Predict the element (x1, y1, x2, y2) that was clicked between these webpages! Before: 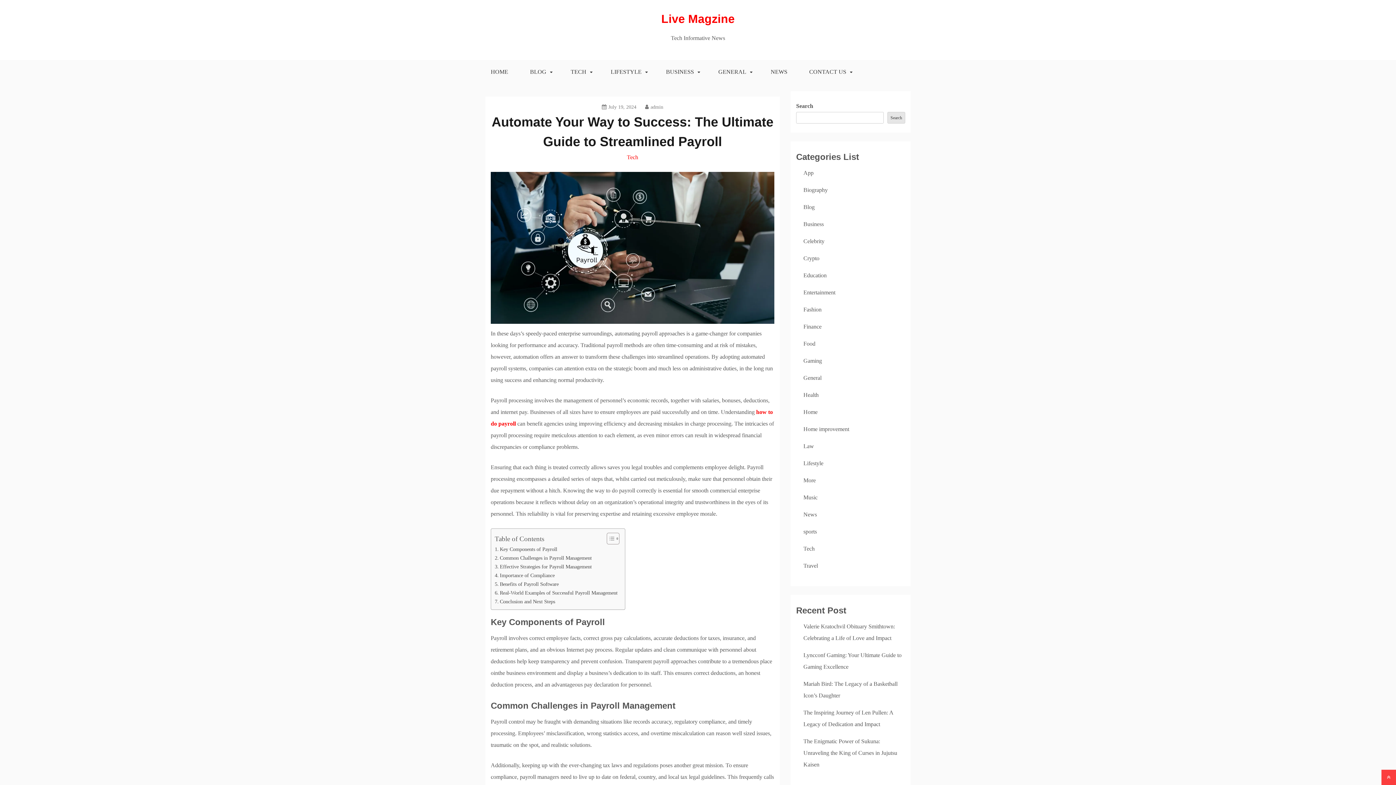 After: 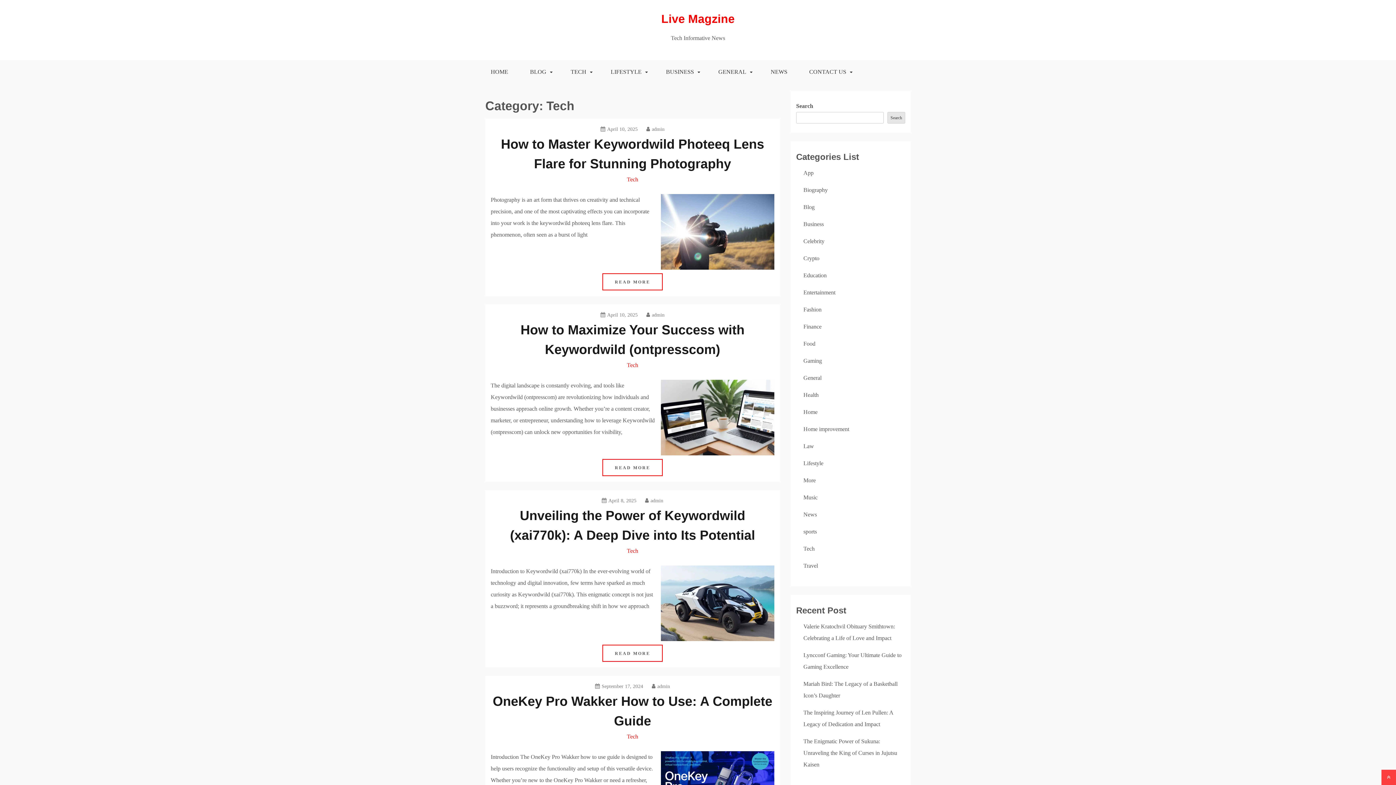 Action: label: TECH bbox: (560, 60, 600, 84)